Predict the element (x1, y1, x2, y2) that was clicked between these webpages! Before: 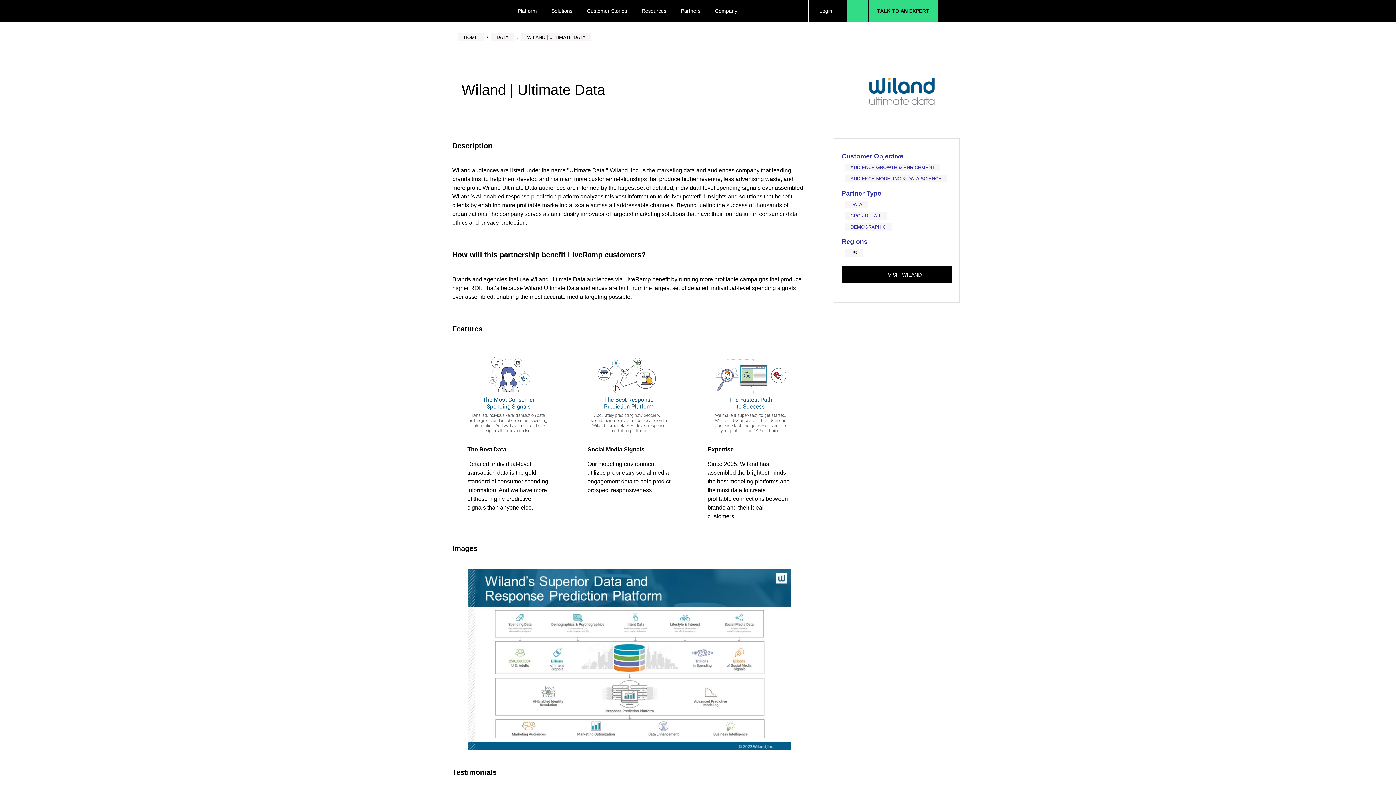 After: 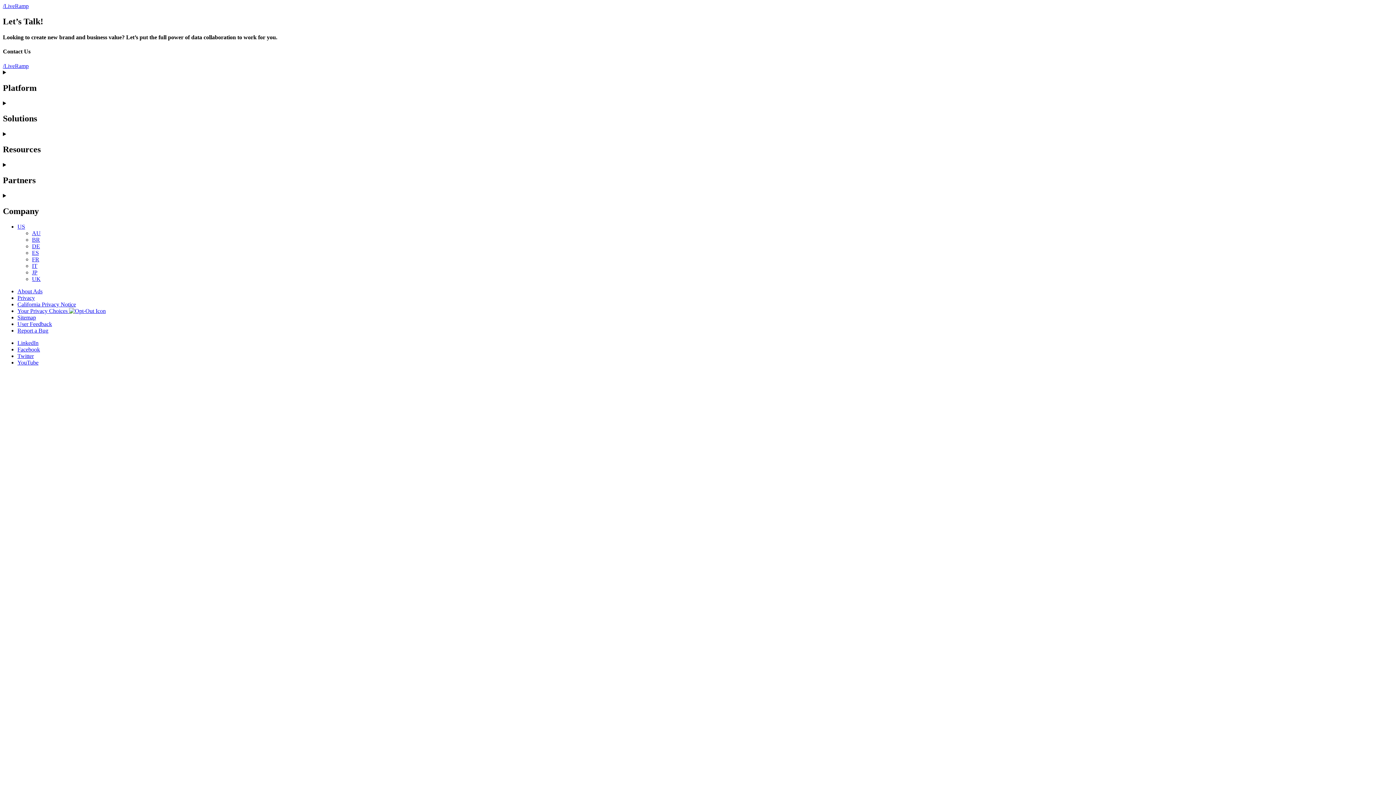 Action: bbox: (846, 0, 938, 21) label: TALK TO AN EXPERT